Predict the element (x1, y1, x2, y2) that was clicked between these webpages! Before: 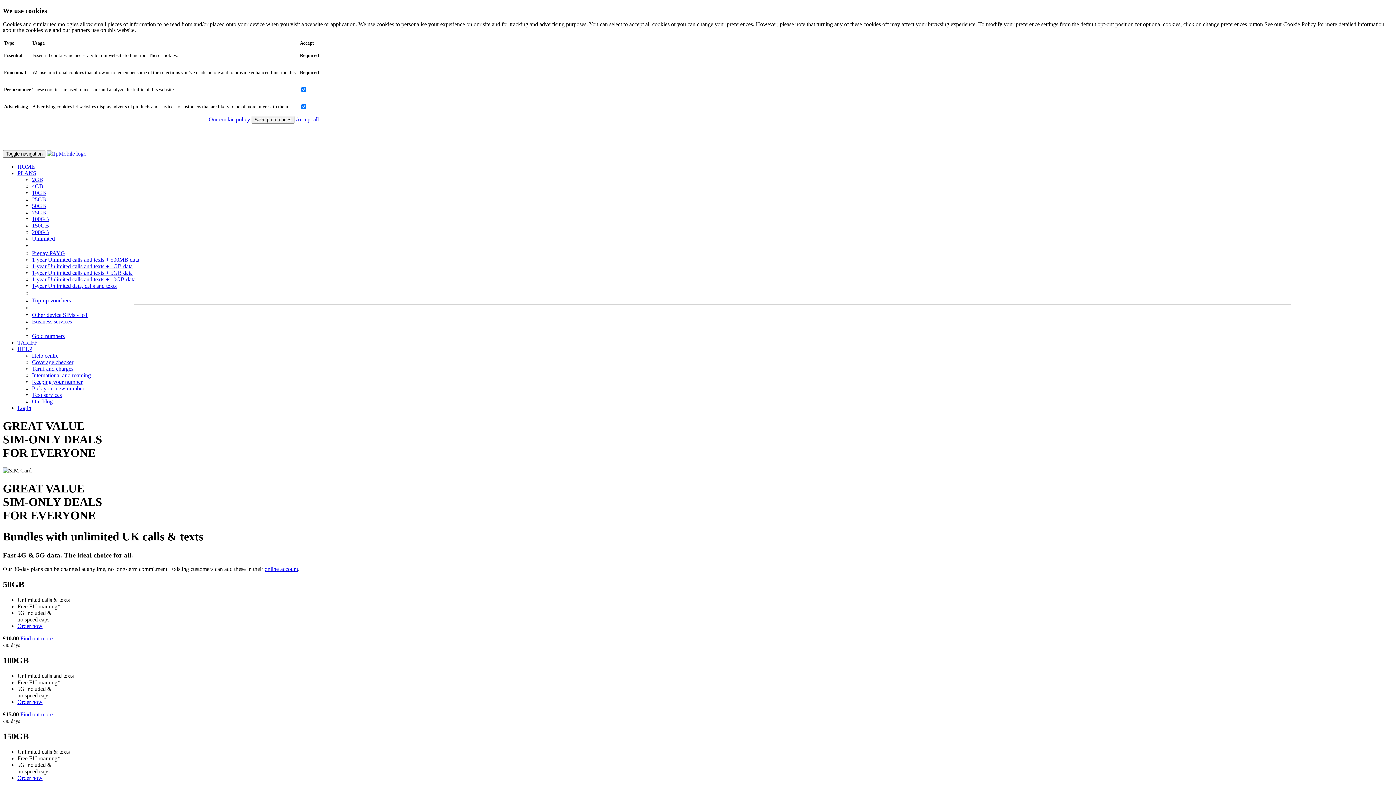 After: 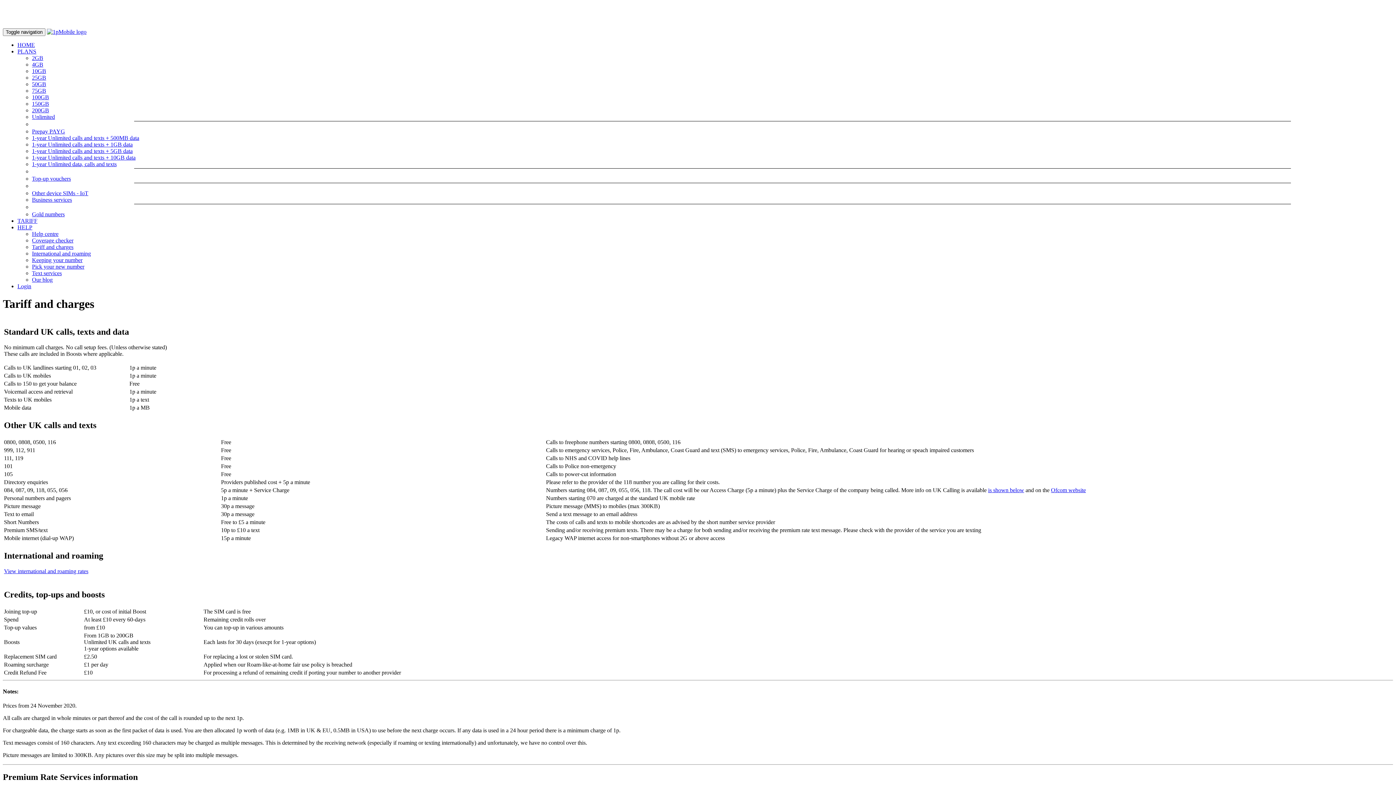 Action: bbox: (32, 365, 73, 372) label: Tariff and charges